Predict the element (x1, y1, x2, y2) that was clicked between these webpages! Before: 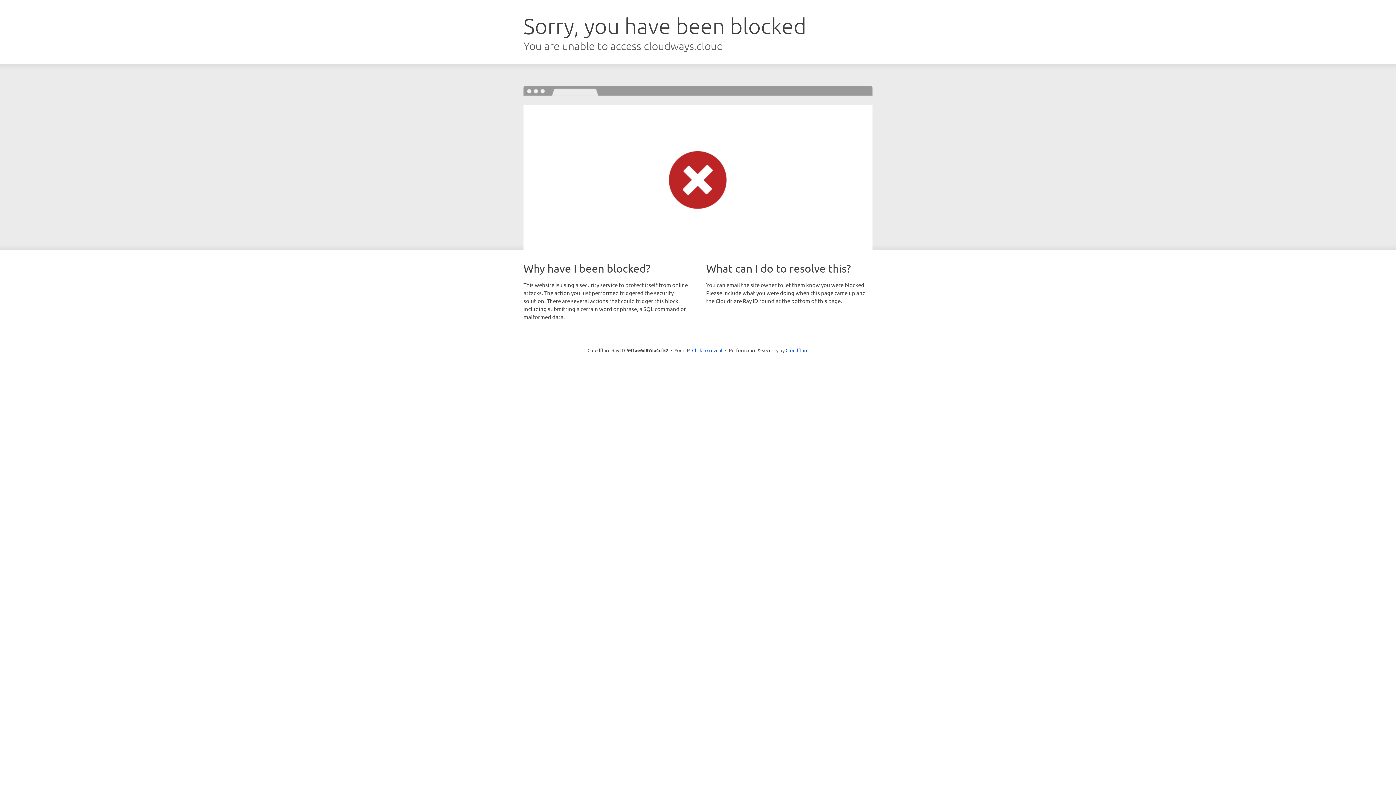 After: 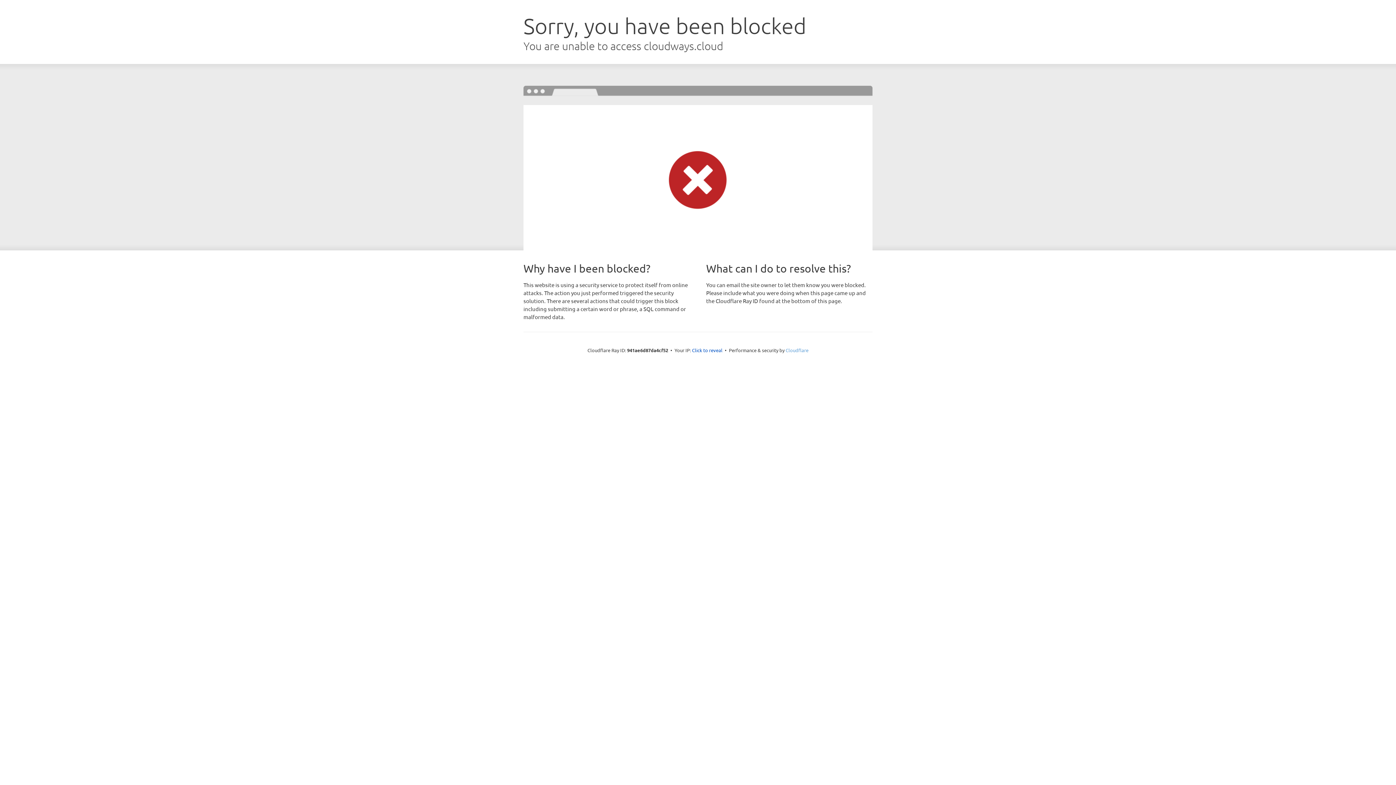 Action: bbox: (785, 347, 808, 353) label: Cloudflare